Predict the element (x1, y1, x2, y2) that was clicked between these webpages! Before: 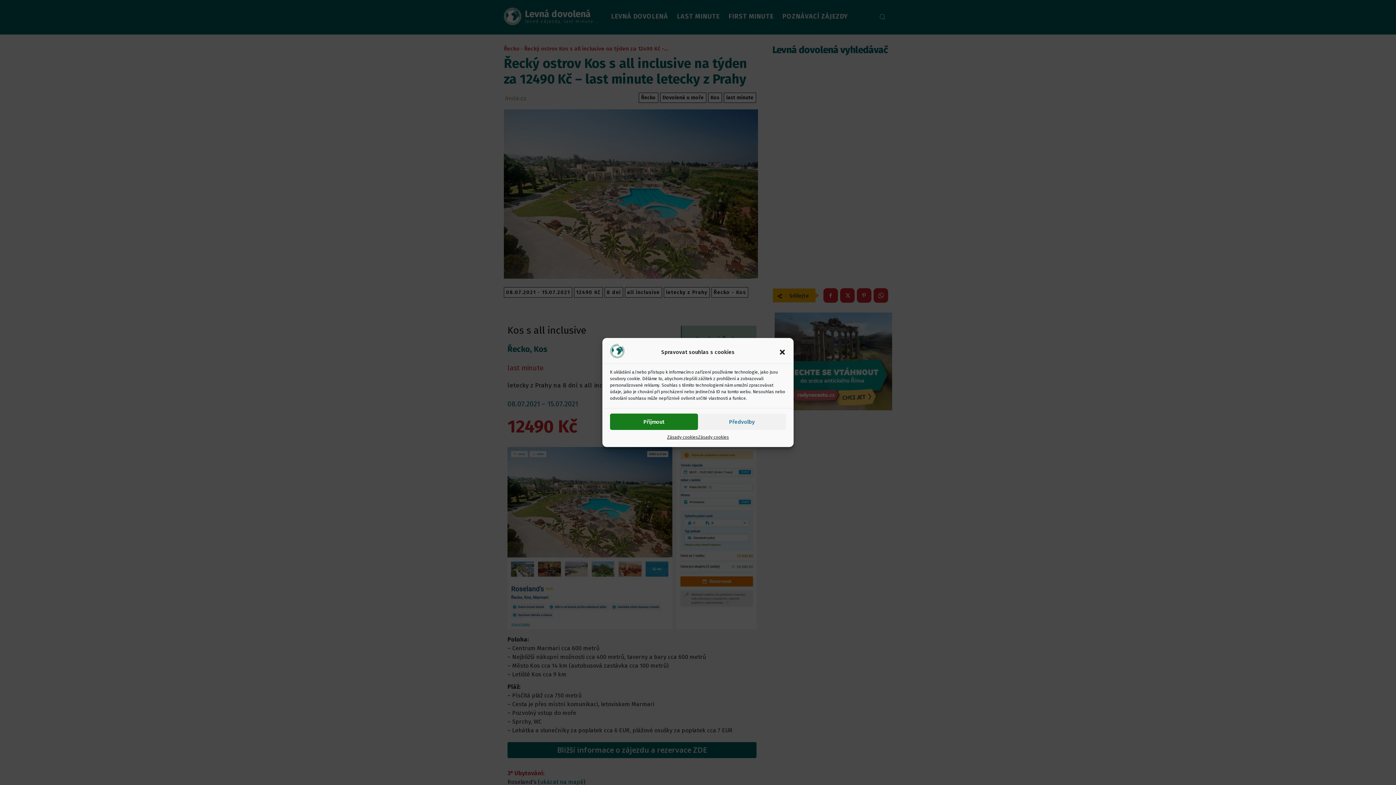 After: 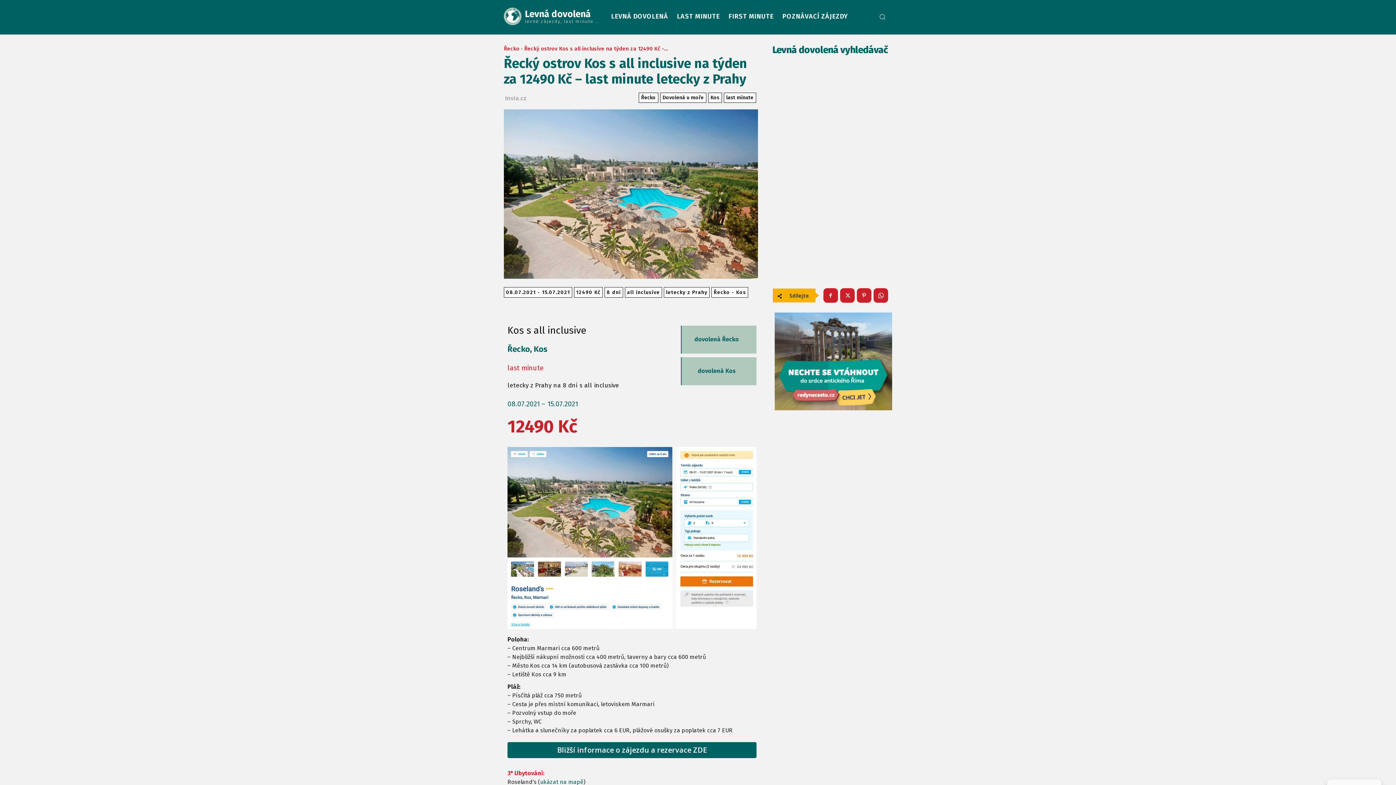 Action: bbox: (610, 413, 698, 430) label: Příjmout